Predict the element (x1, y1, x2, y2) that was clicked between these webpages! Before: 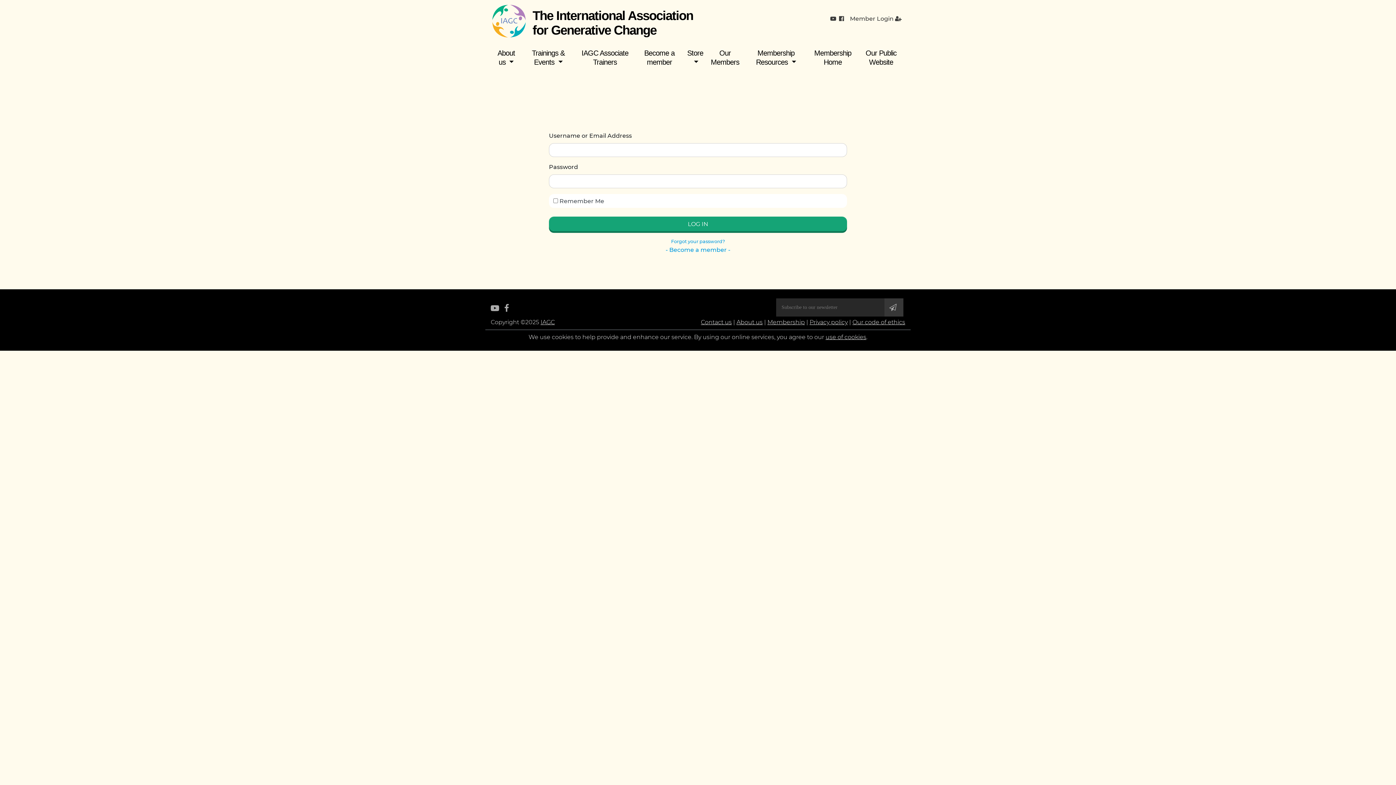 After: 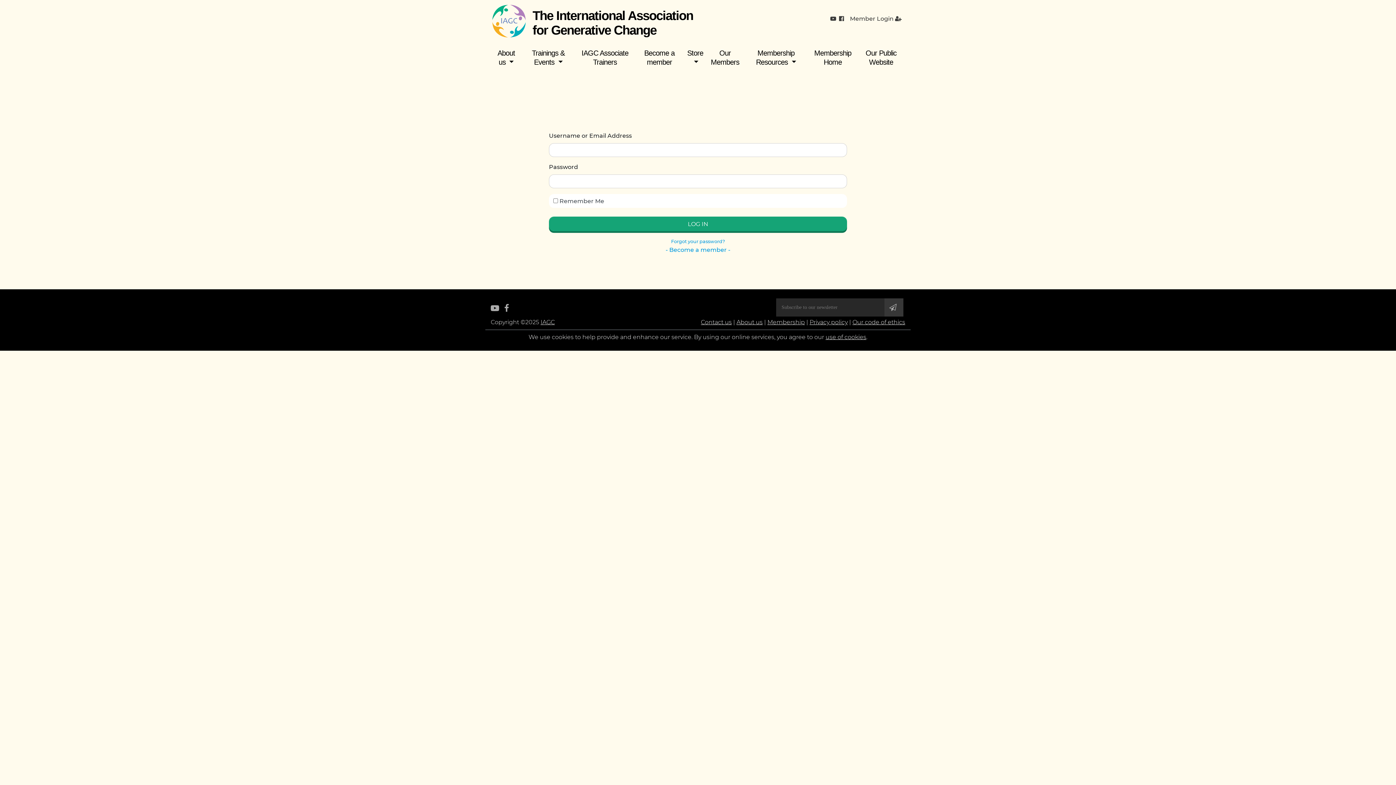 Action: bbox: (504, 305, 512, 312)